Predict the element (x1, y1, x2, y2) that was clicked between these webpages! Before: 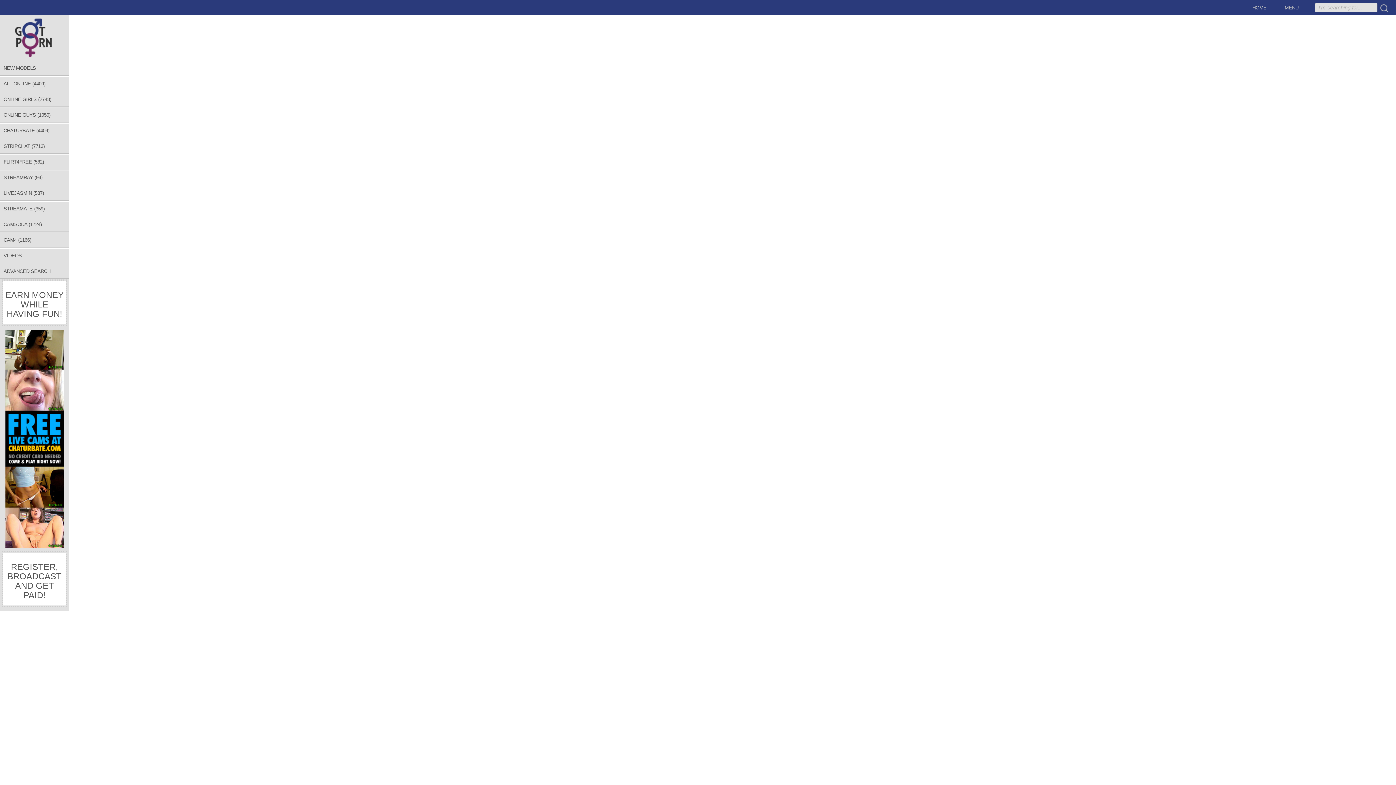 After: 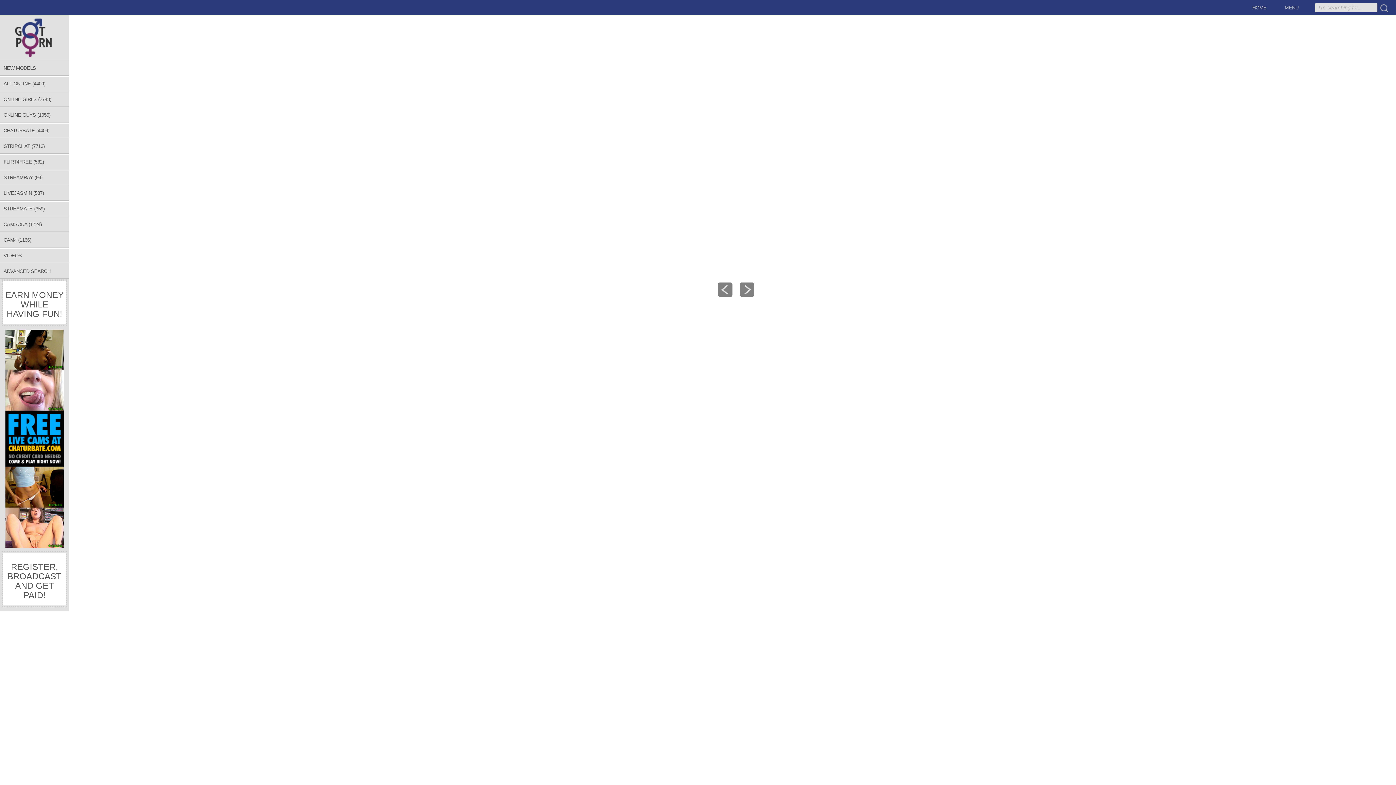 Action: bbox: (0, 170, 69, 185) label: STREAMRAY (94)